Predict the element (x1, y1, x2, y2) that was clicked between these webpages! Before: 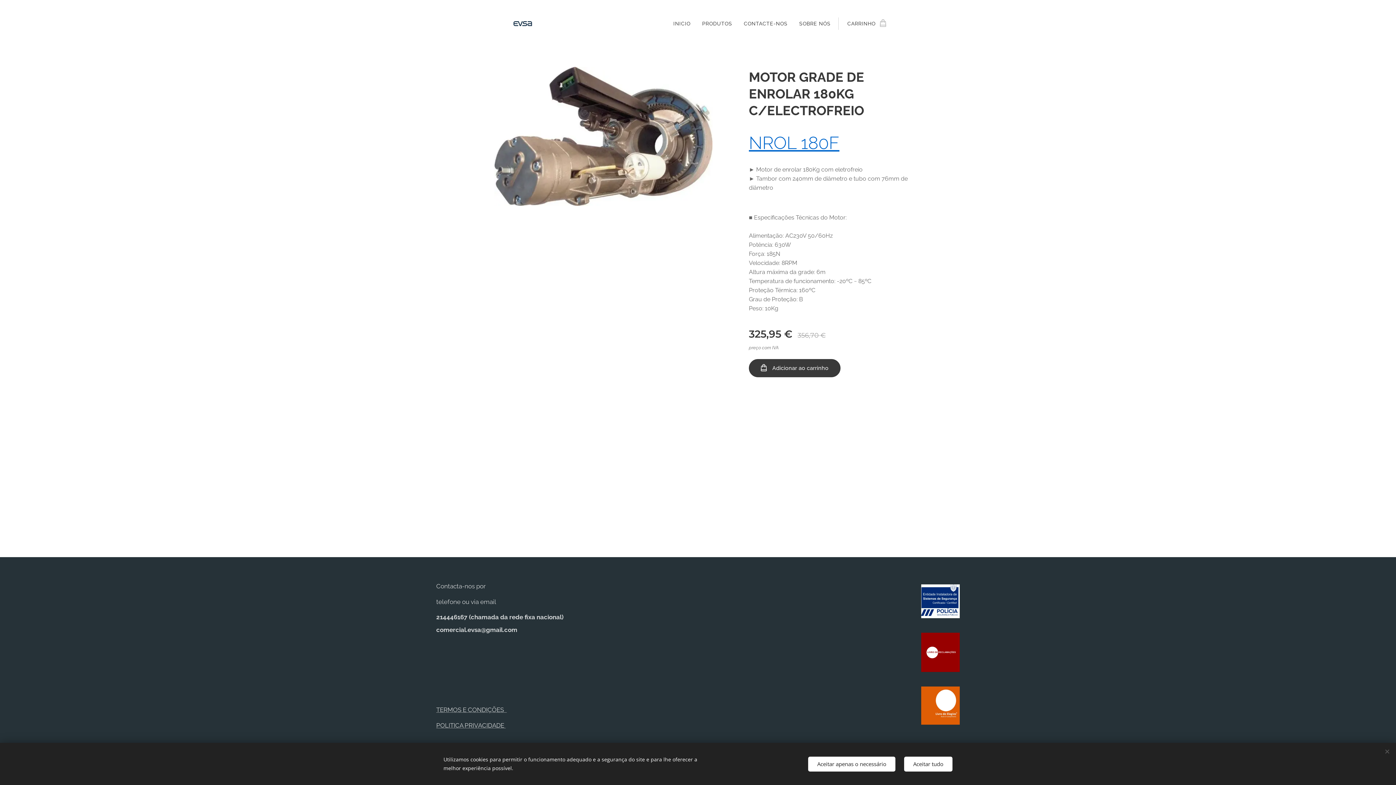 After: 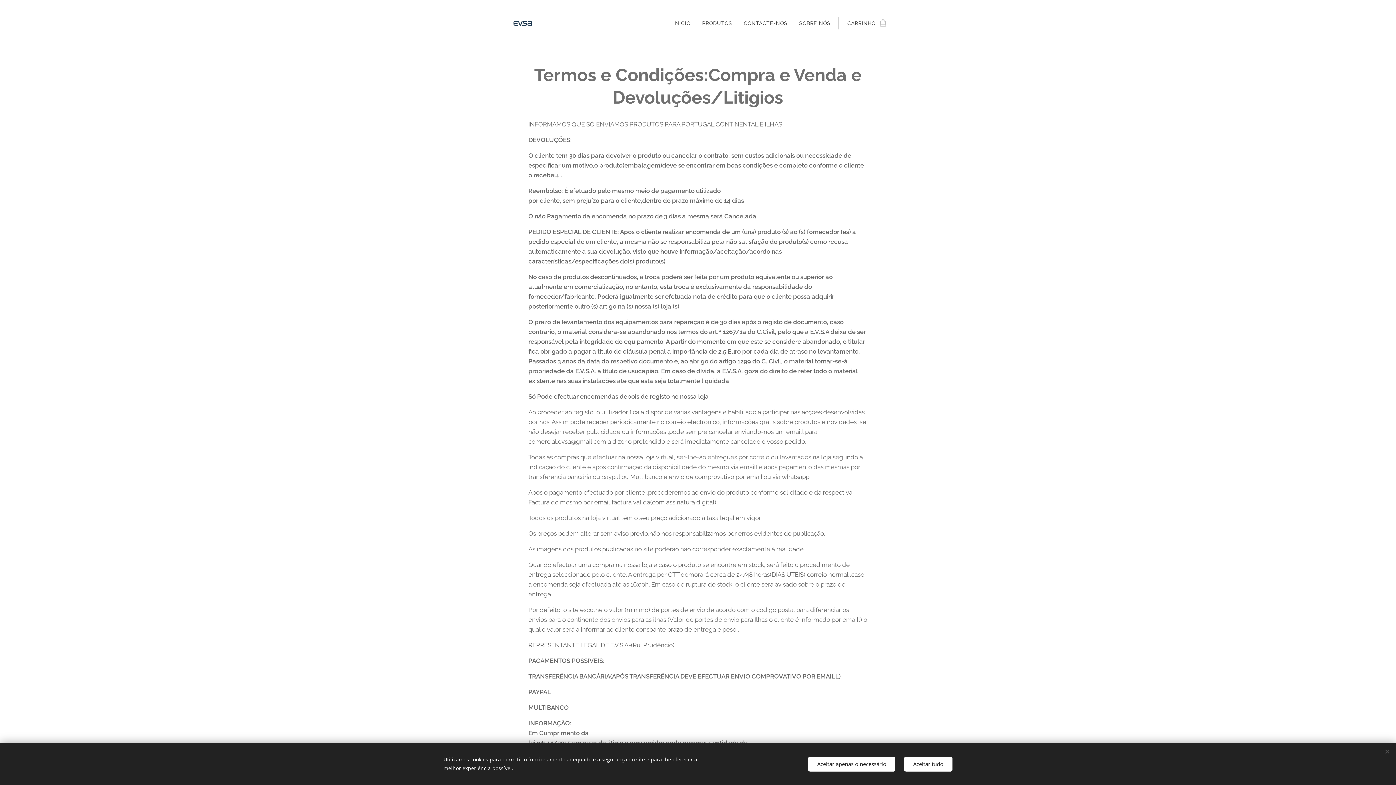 Action: label: TERMOS E CONDIÇÕES   bbox: (436, 706, 506, 713)